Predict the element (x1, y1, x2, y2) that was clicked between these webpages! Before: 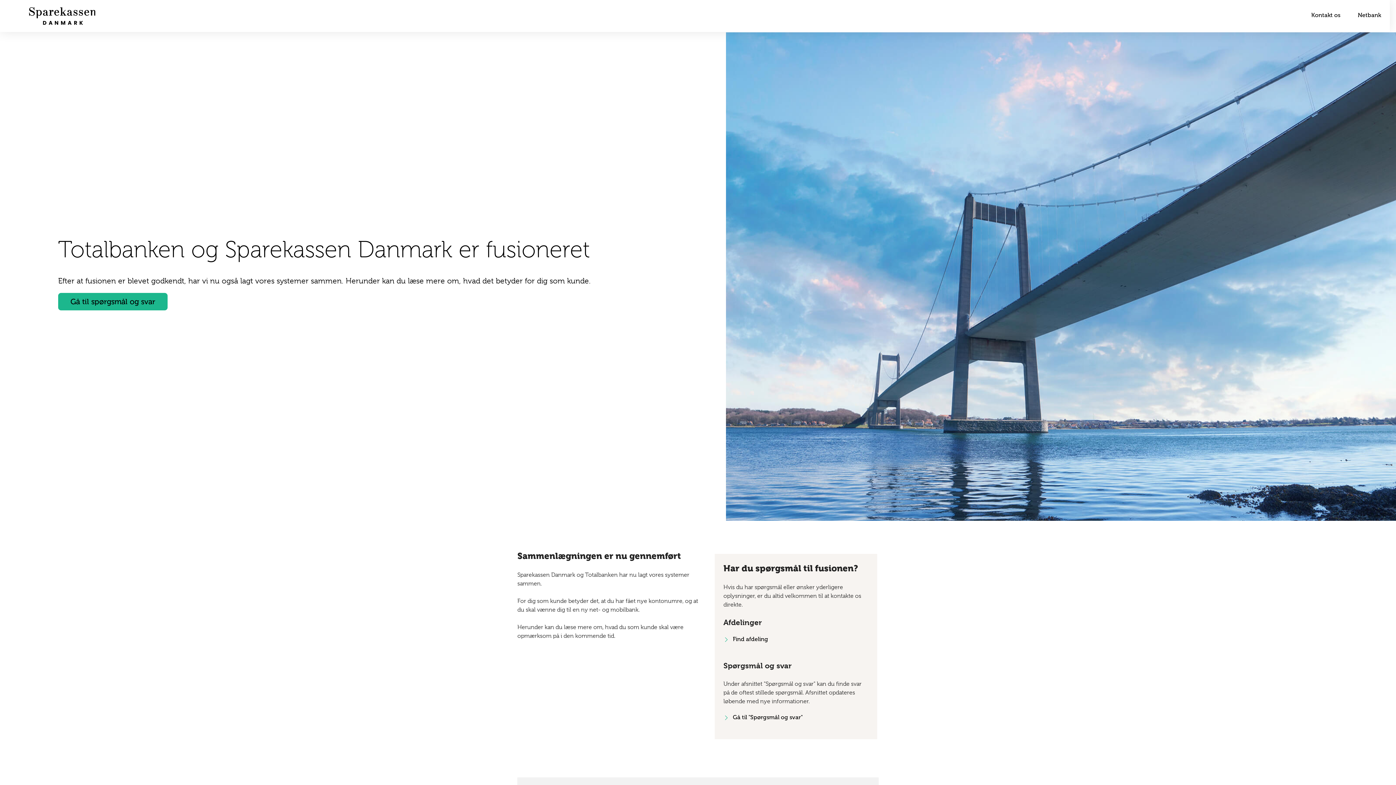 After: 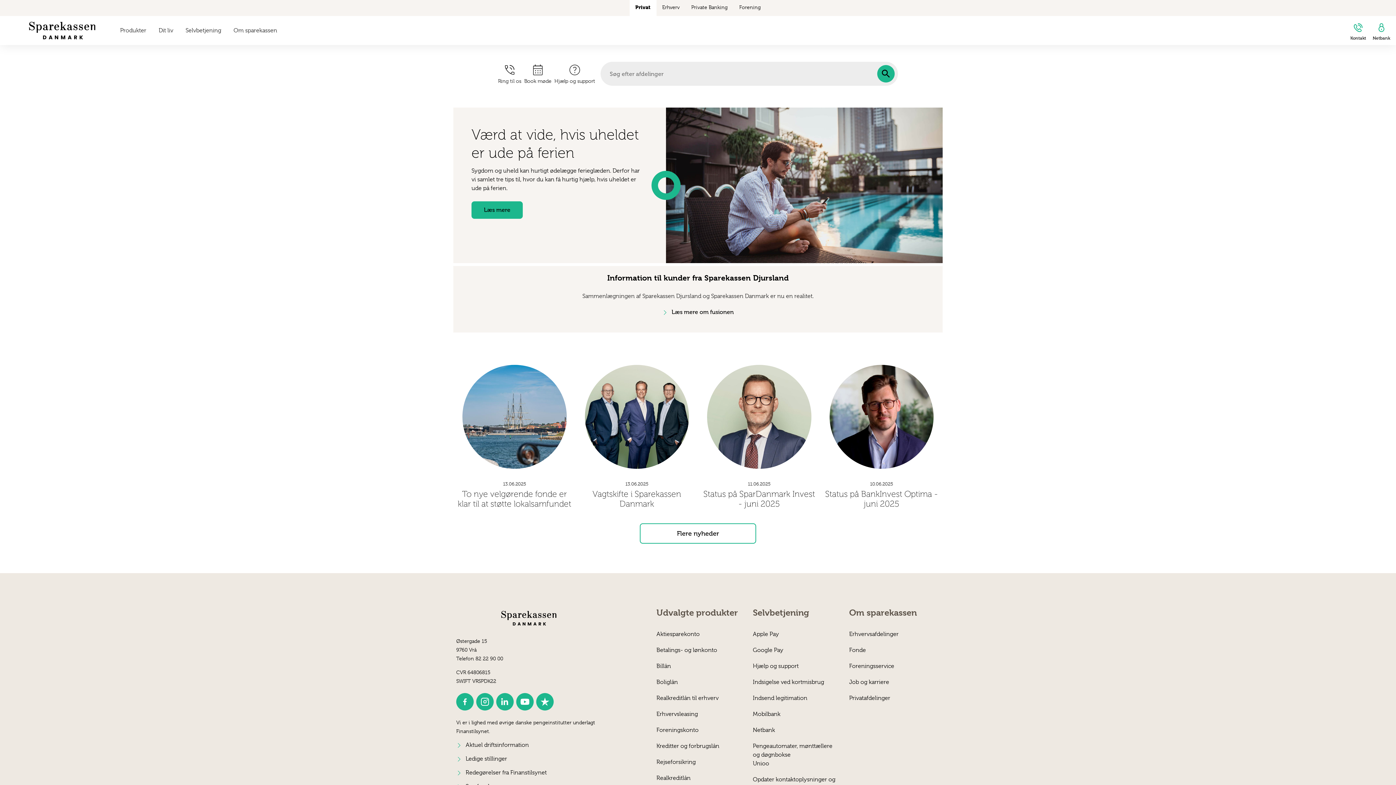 Action: bbox: (29, -8, 95, 40)